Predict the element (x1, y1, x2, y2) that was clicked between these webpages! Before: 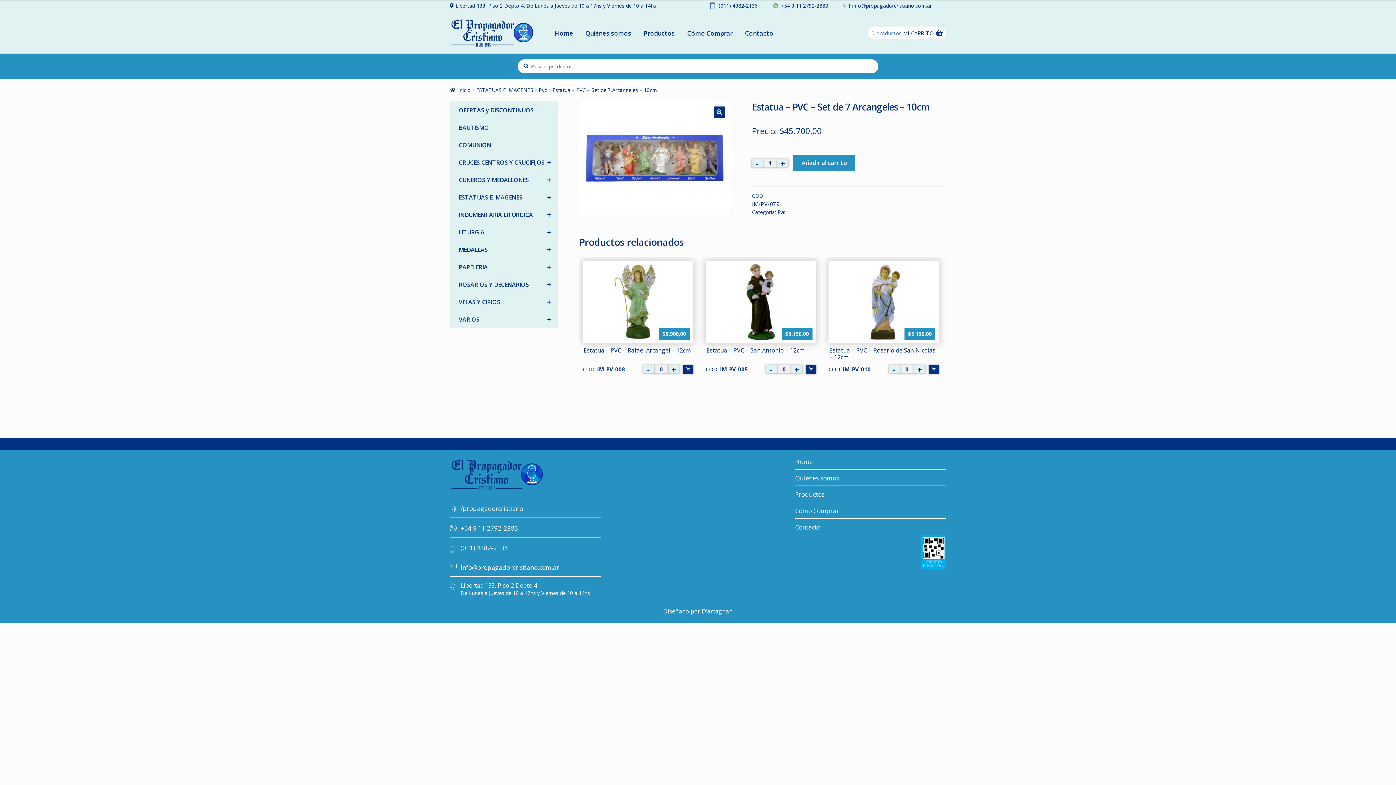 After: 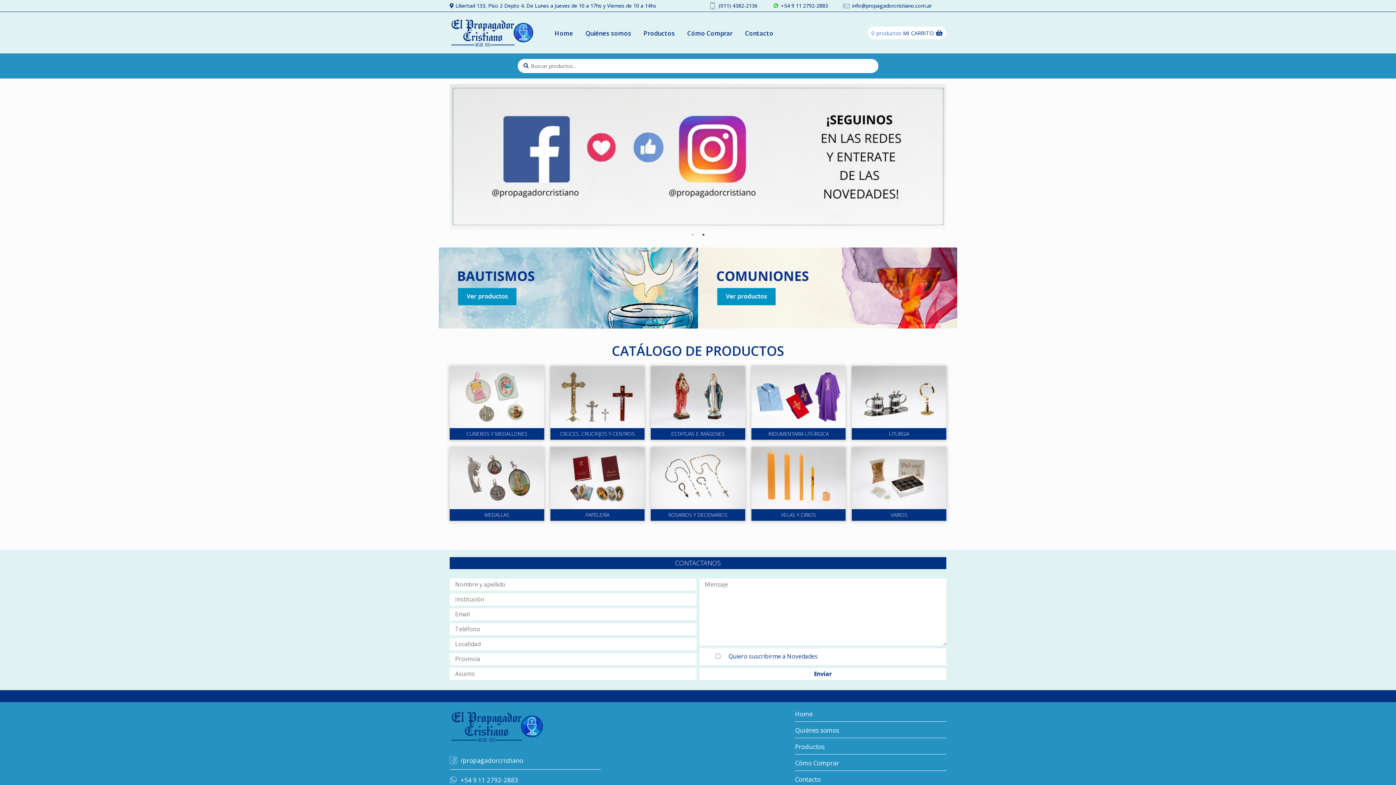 Action: label: Home bbox: (795, 457, 812, 466)